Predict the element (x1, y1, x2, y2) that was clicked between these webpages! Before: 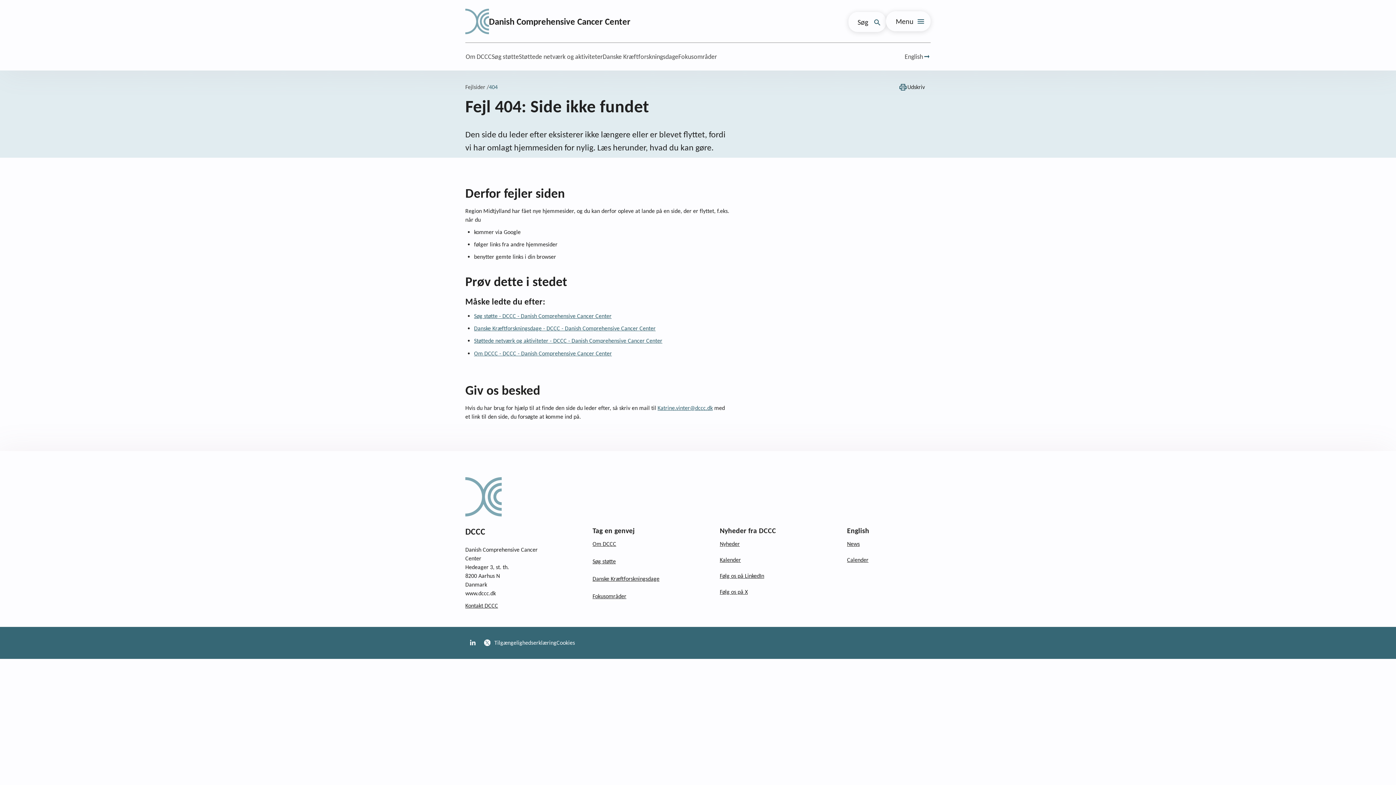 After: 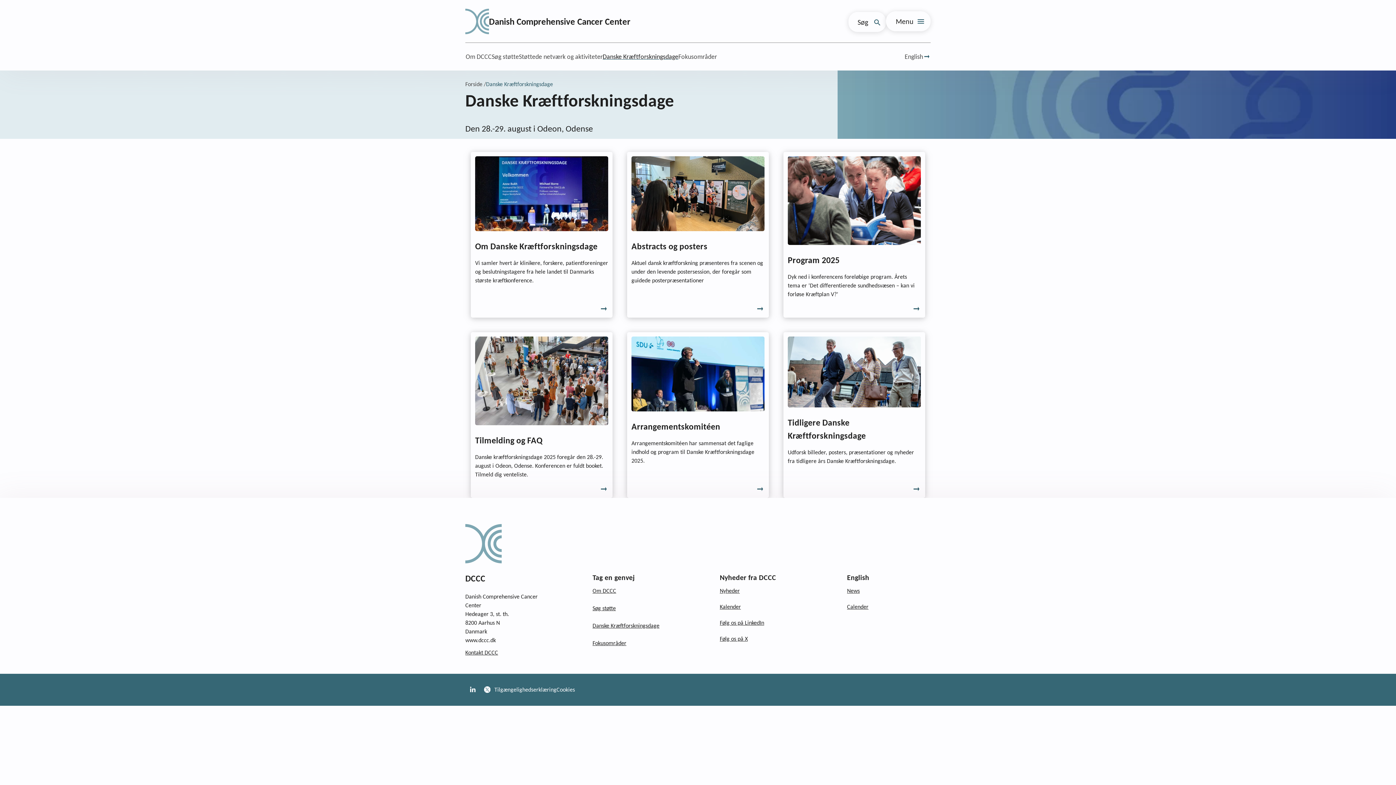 Action: label: Danske Kræftforskningsdage bbox: (602, 48, 678, 64)